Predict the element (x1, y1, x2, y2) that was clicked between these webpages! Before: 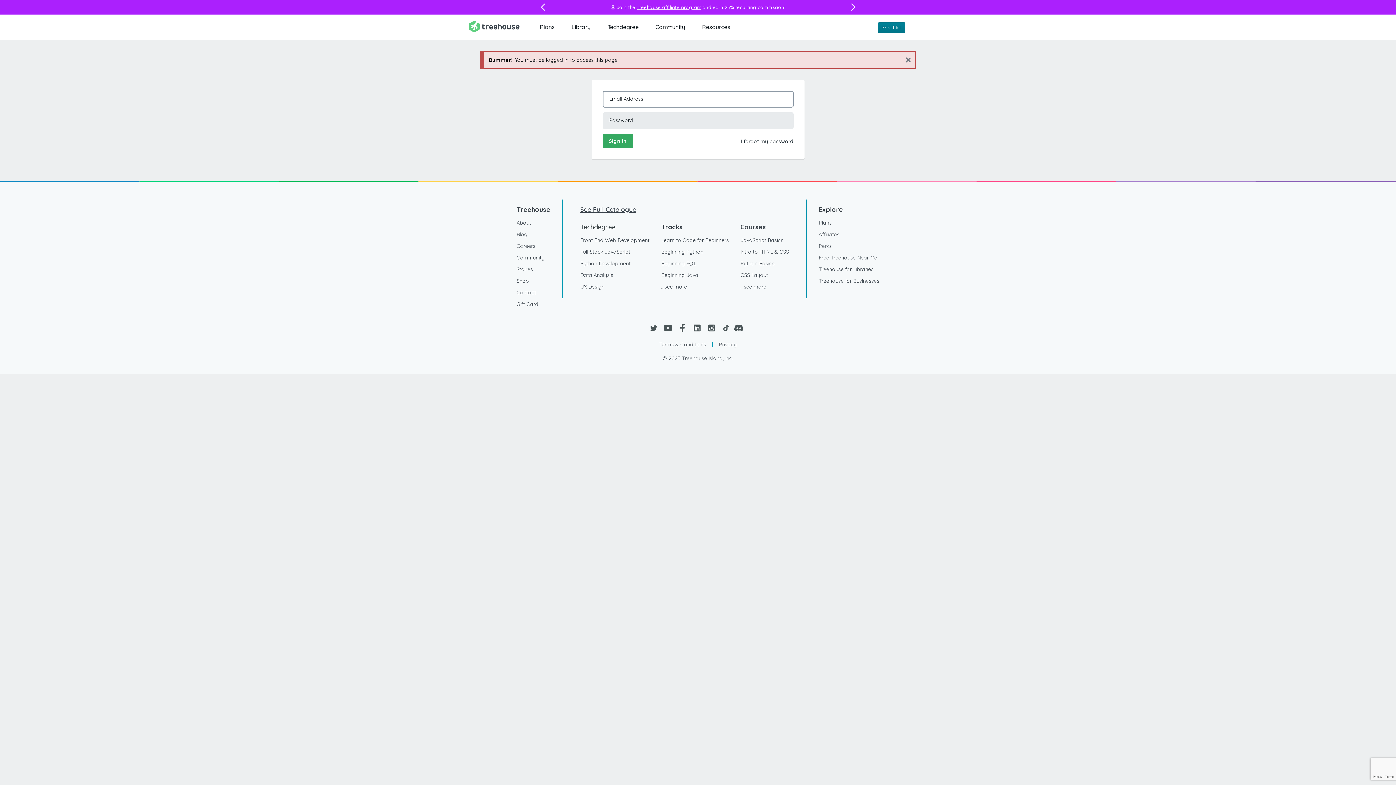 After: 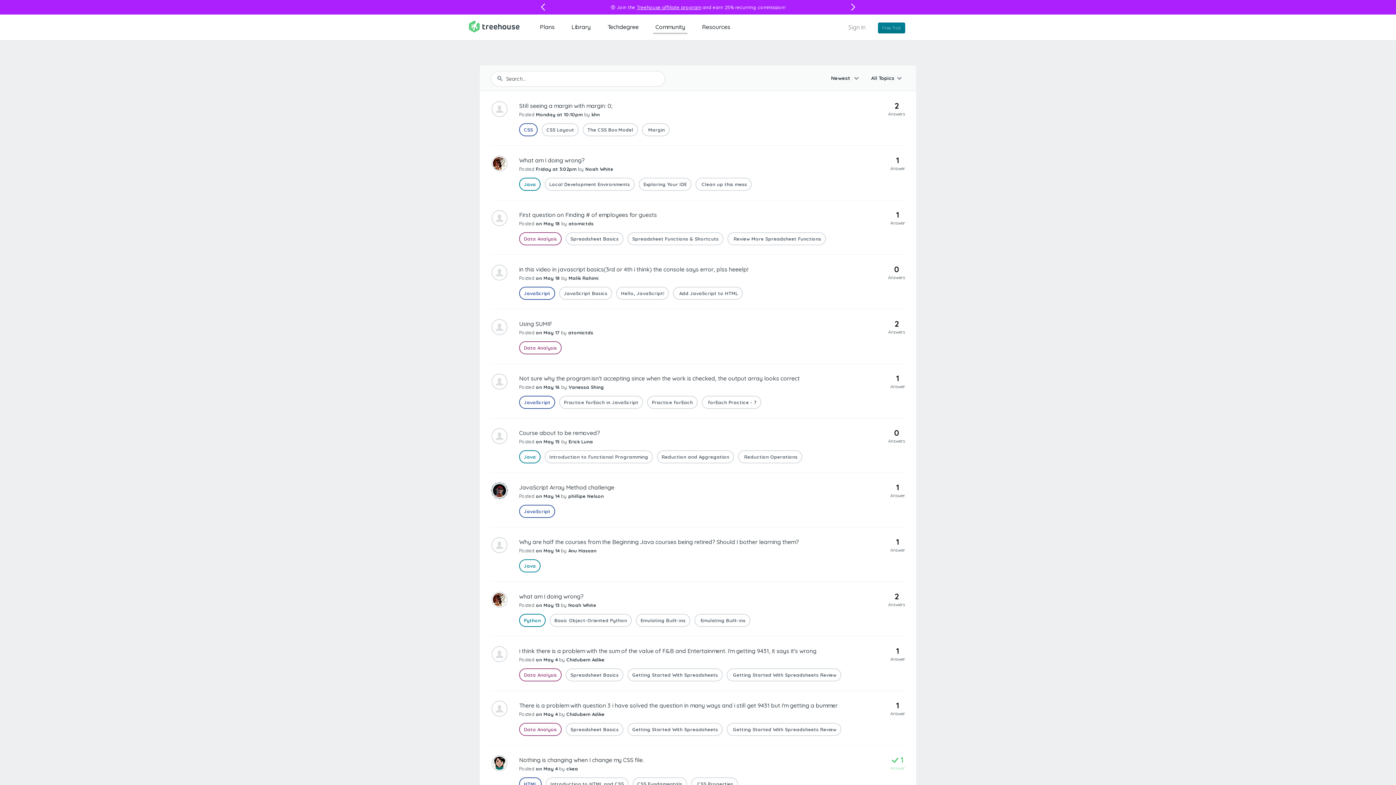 Action: bbox: (516, 252, 544, 263) label: Community